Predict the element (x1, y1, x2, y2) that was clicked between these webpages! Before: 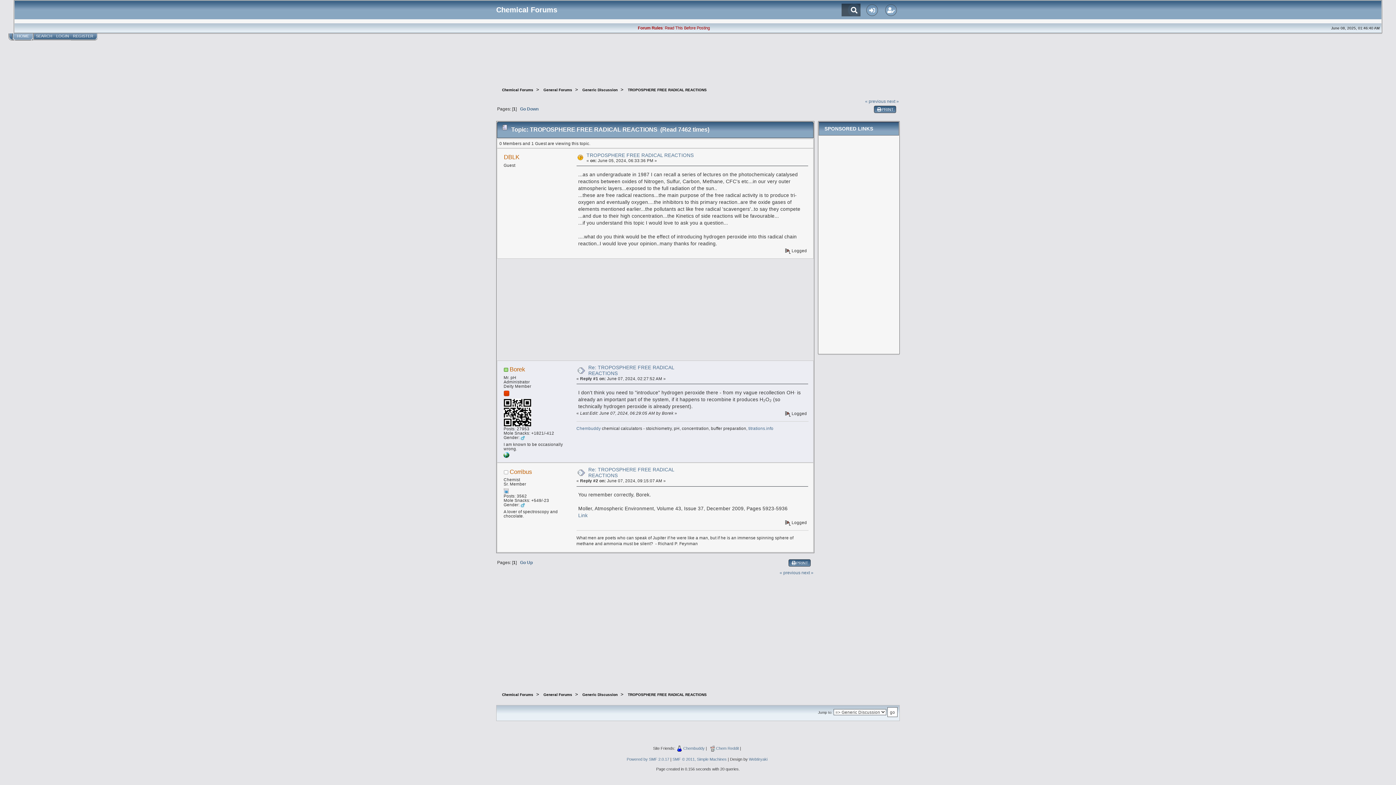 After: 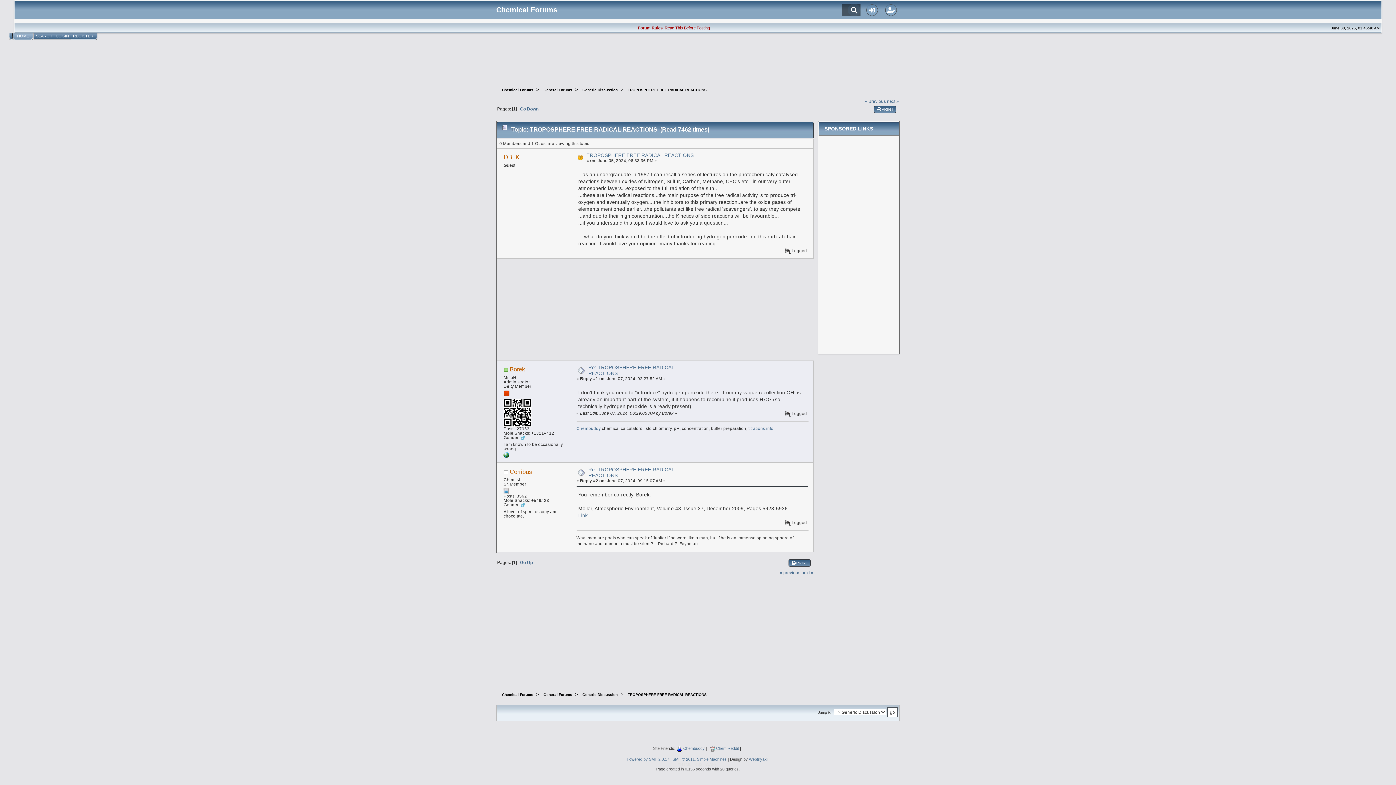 Action: label: titrations.info bbox: (748, 426, 773, 430)